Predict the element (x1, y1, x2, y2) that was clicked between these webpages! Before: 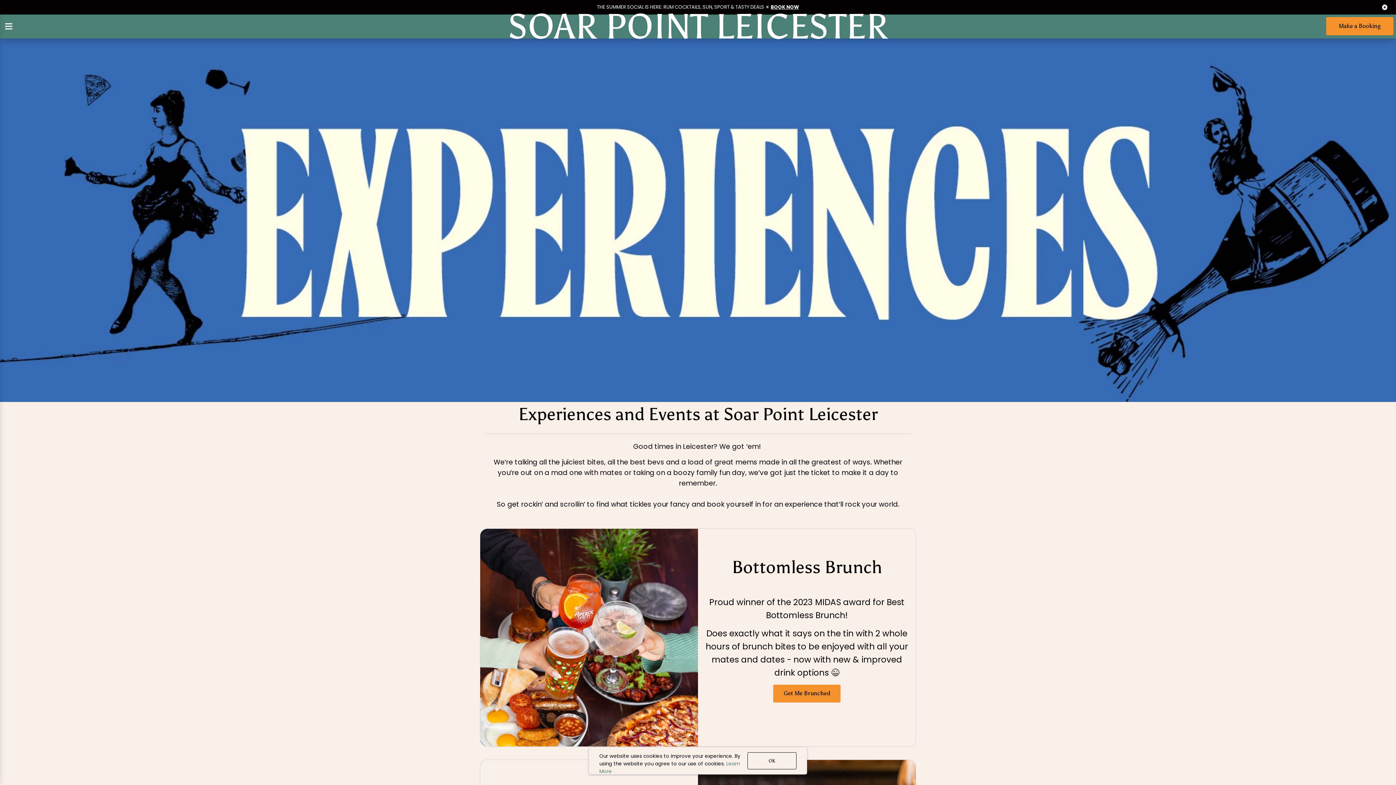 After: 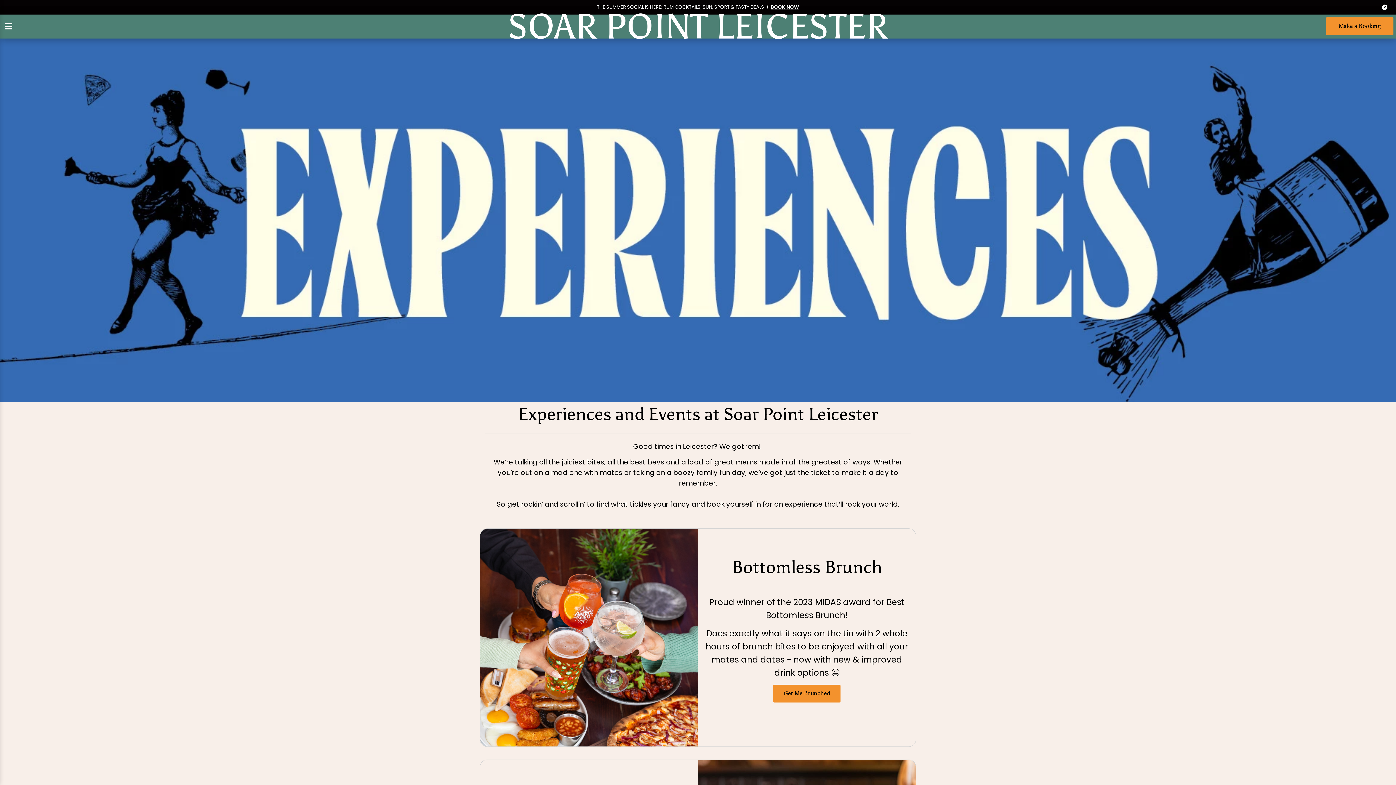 Action: label: OK bbox: (747, 752, 796, 769)